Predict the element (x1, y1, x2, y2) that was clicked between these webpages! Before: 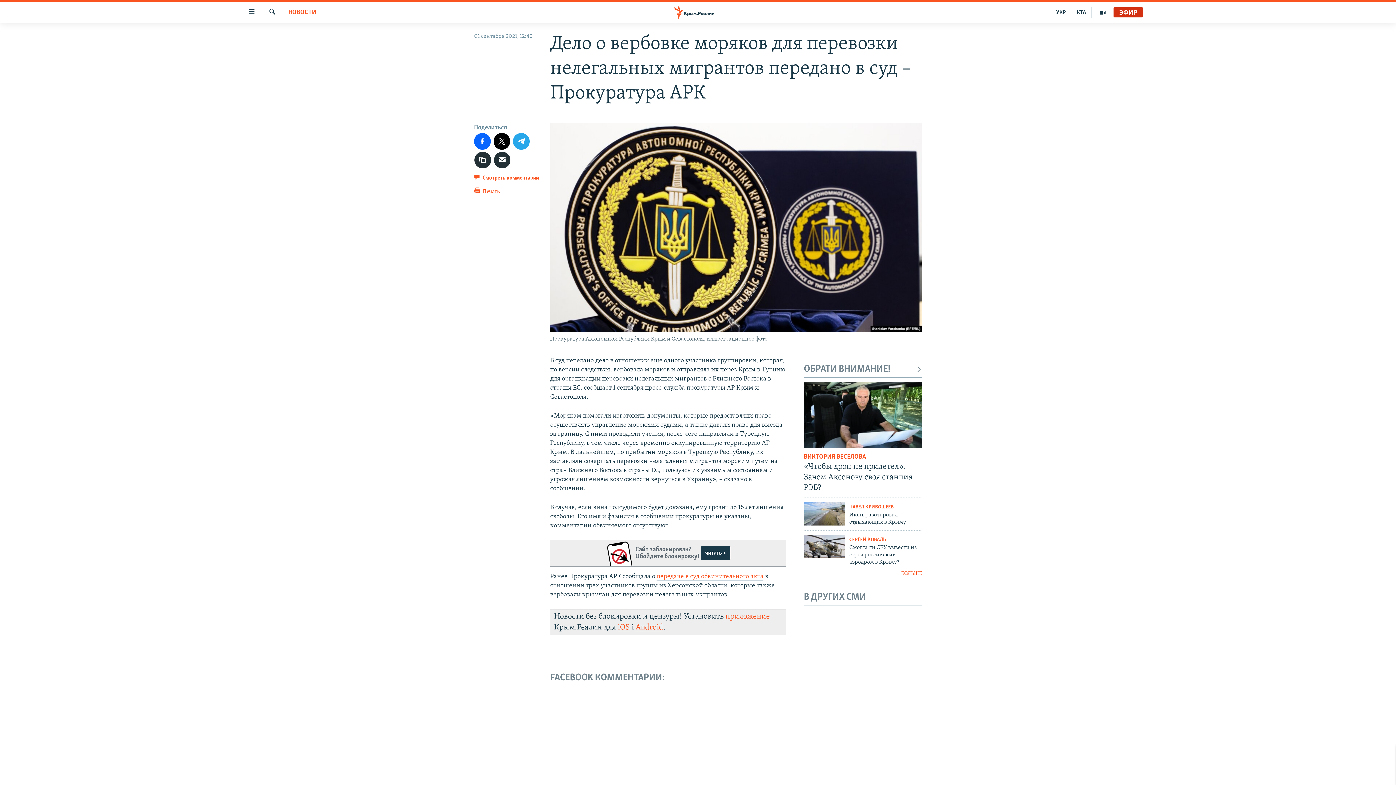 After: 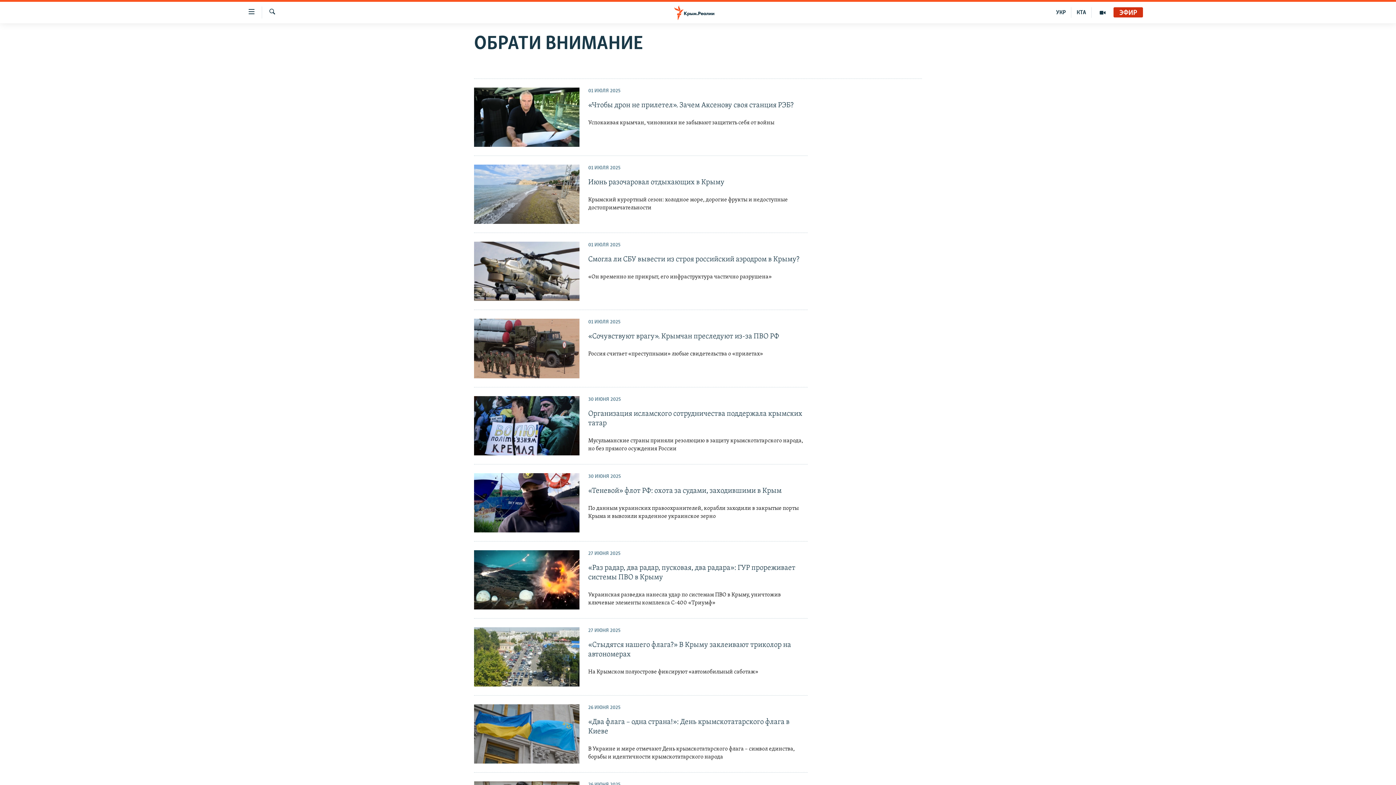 Action: label: ОБРАТИ ВНИМАНИЕ! bbox: (804, 364, 922, 375)